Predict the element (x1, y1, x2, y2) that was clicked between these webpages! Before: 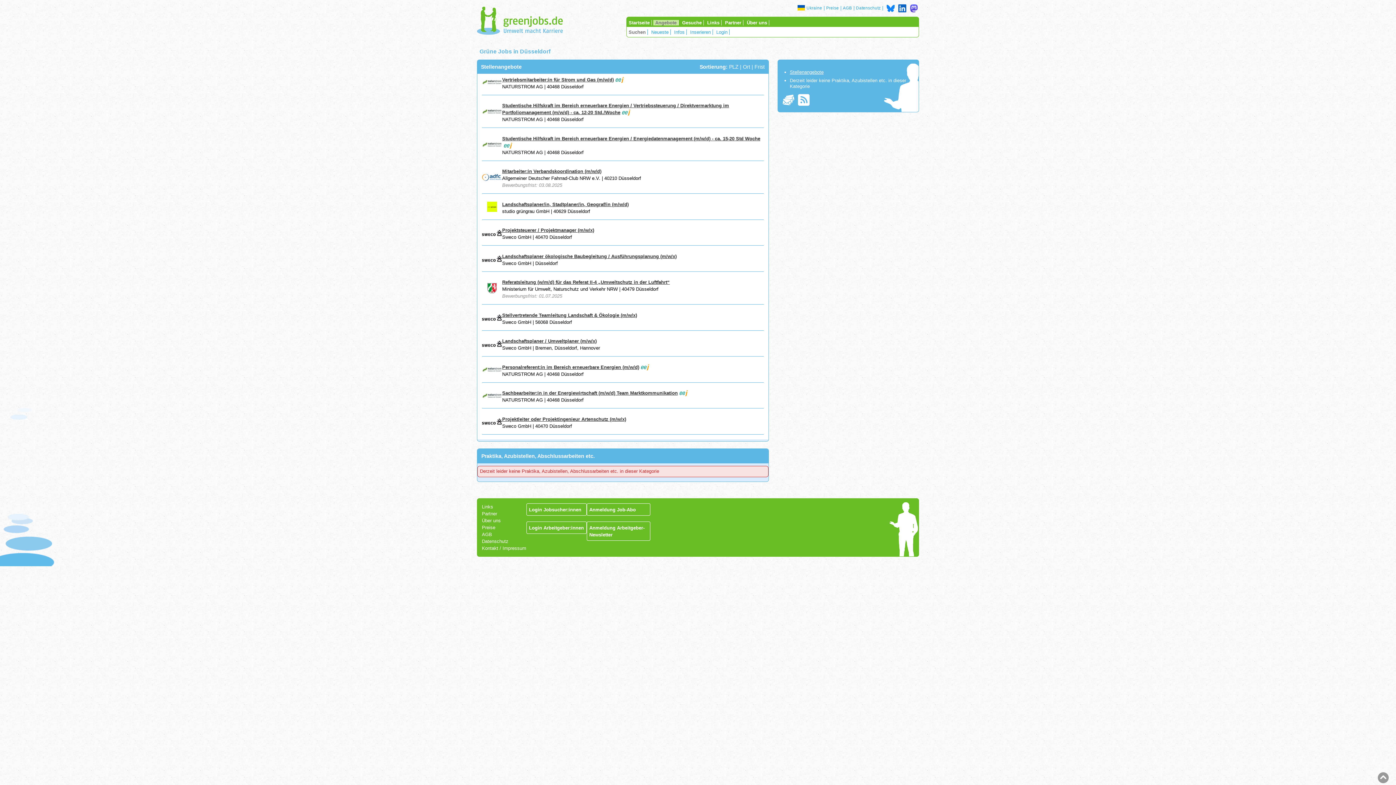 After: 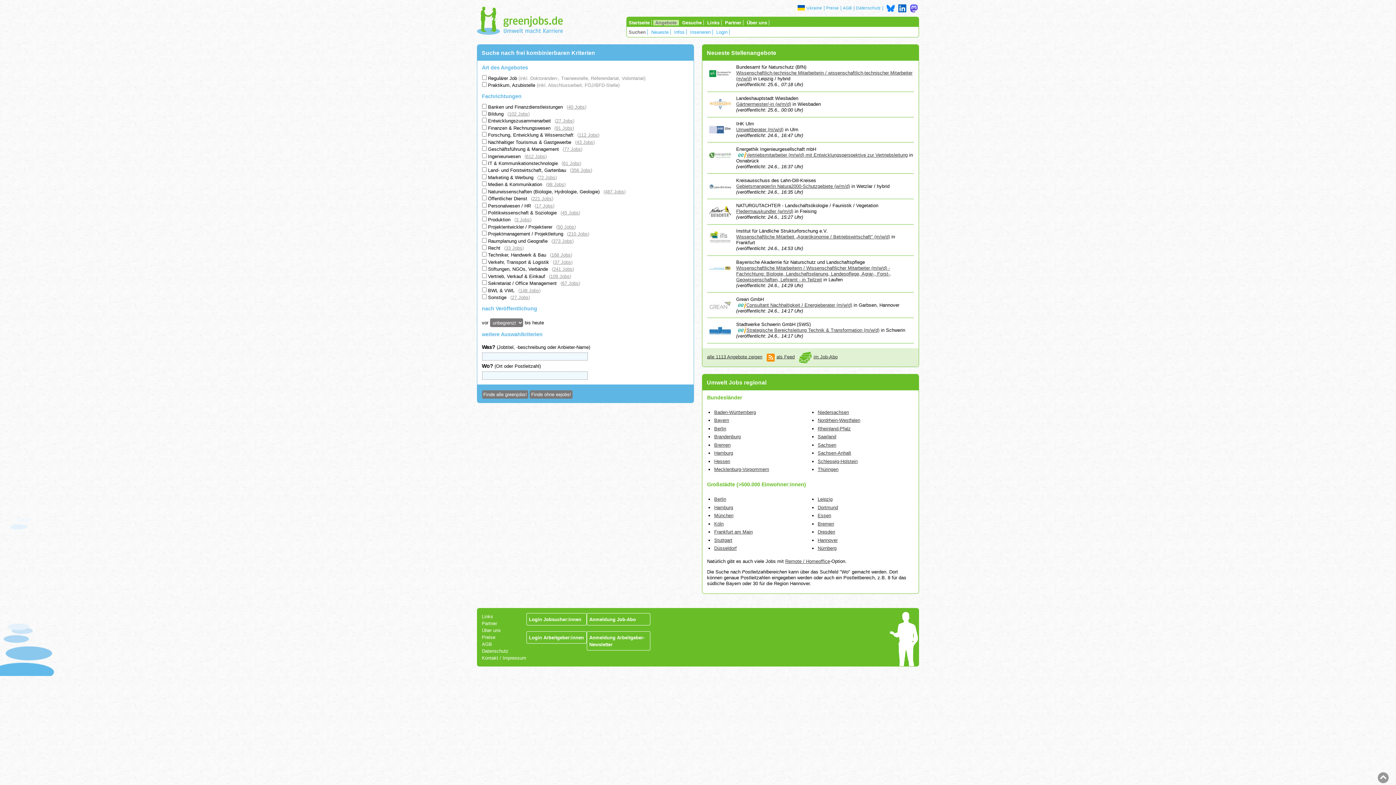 Action: label: Angebote bbox: (653, 19, 679, 25)